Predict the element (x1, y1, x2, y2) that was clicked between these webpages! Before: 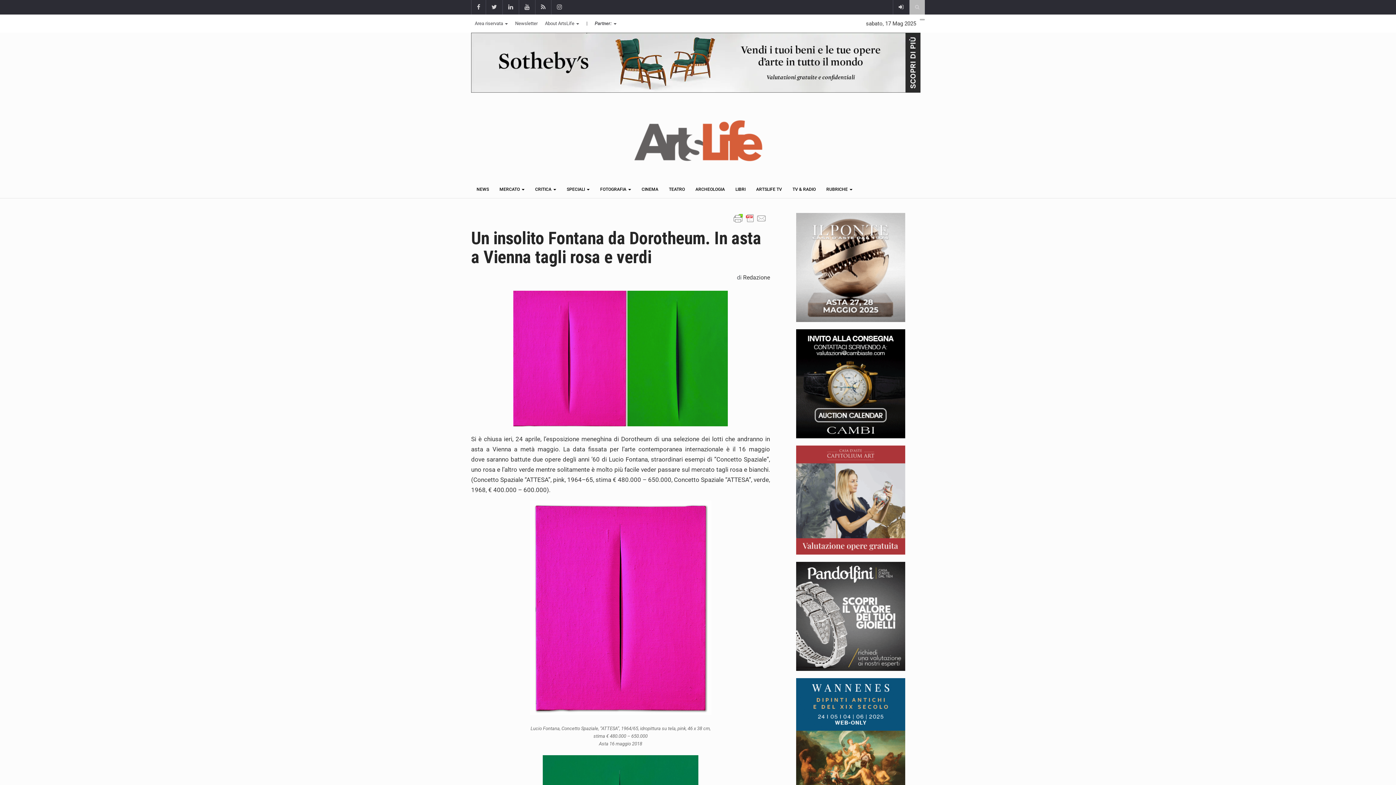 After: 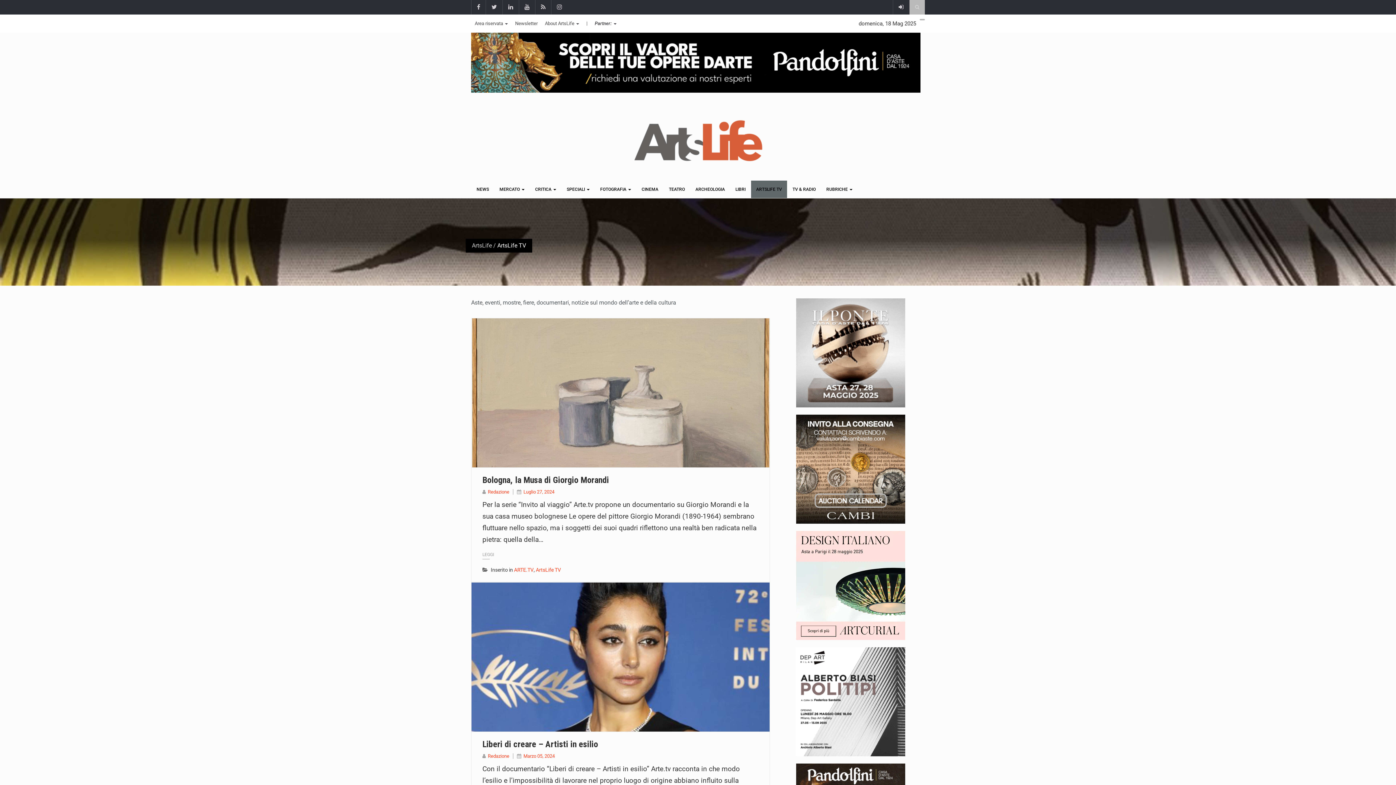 Action: bbox: (751, 180, 787, 198) label: ARTSLIFE TV